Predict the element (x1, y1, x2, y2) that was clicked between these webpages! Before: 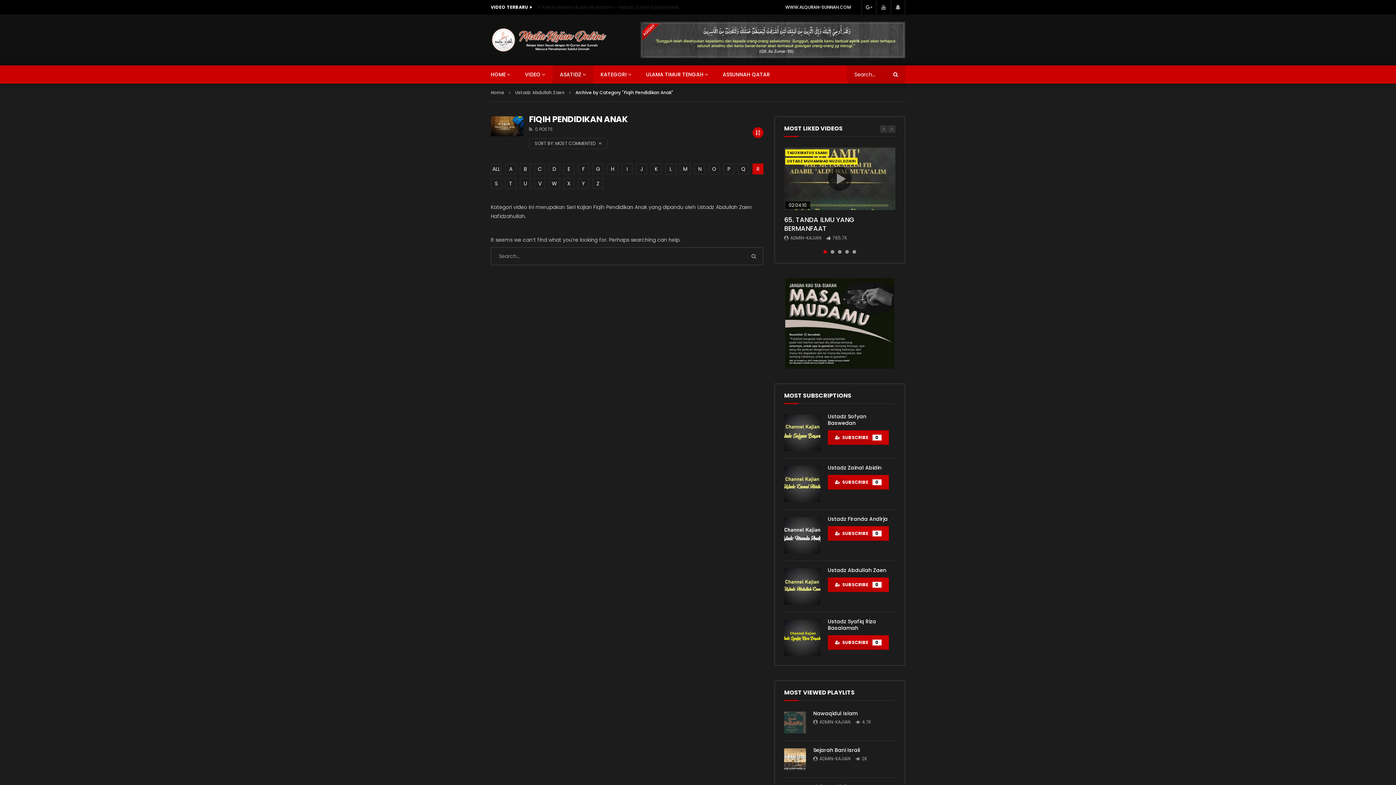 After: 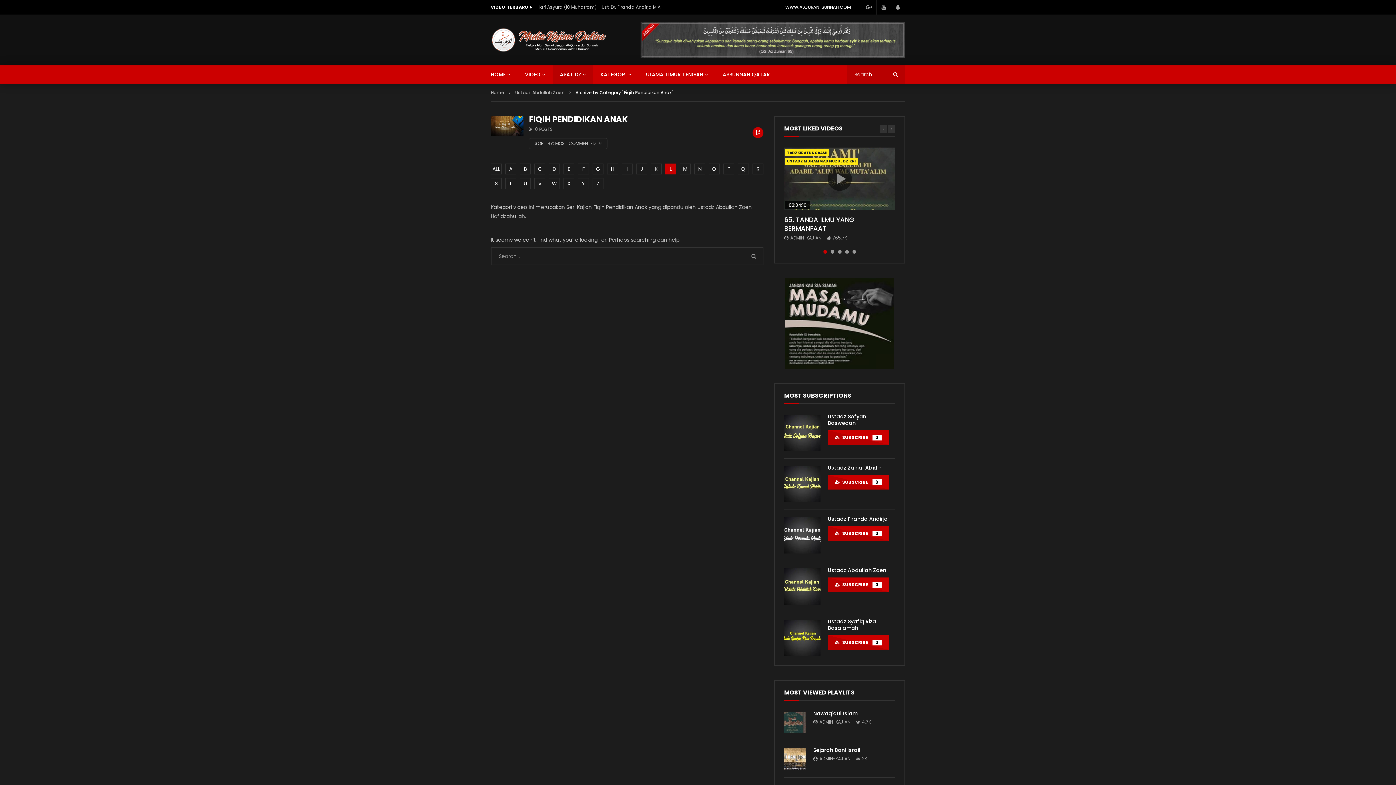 Action: bbox: (665, 163, 676, 174) label: L